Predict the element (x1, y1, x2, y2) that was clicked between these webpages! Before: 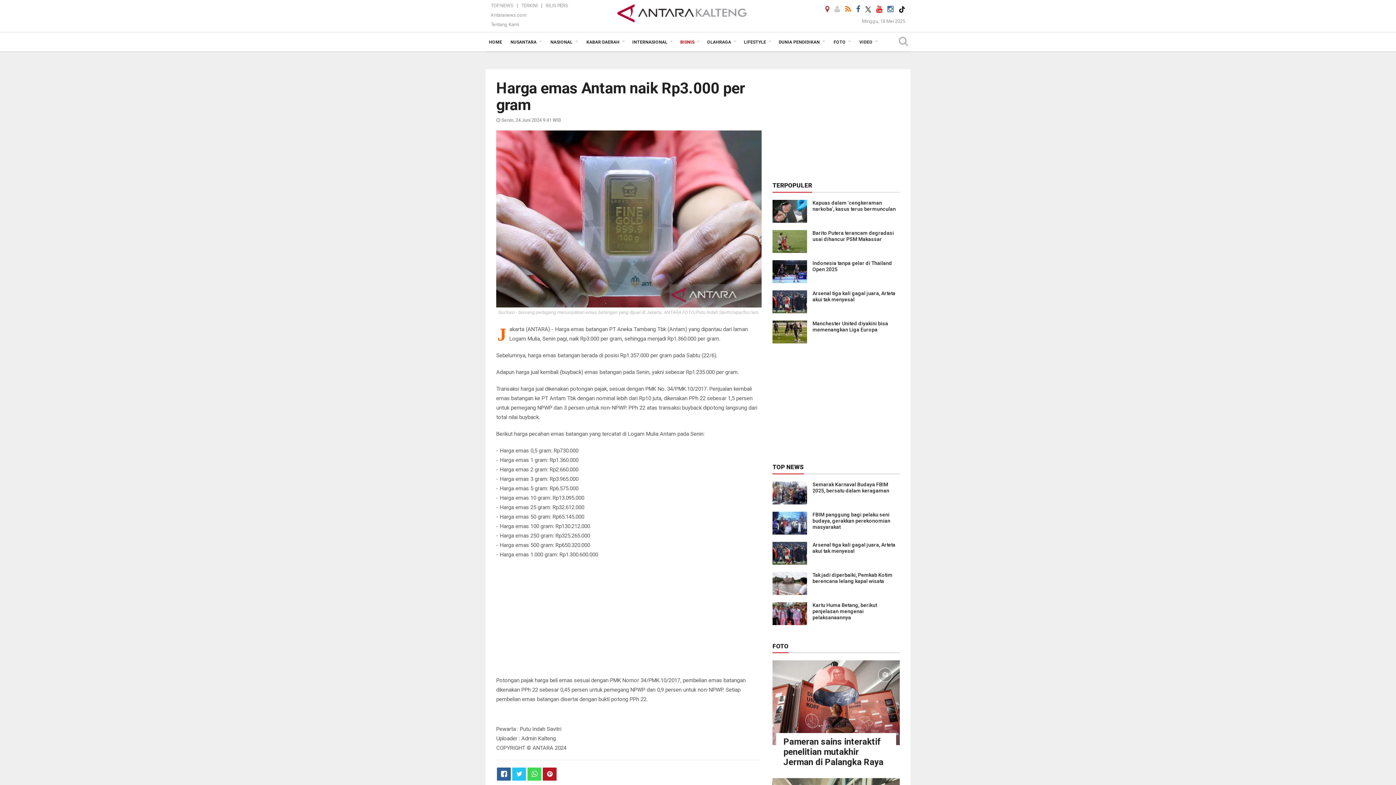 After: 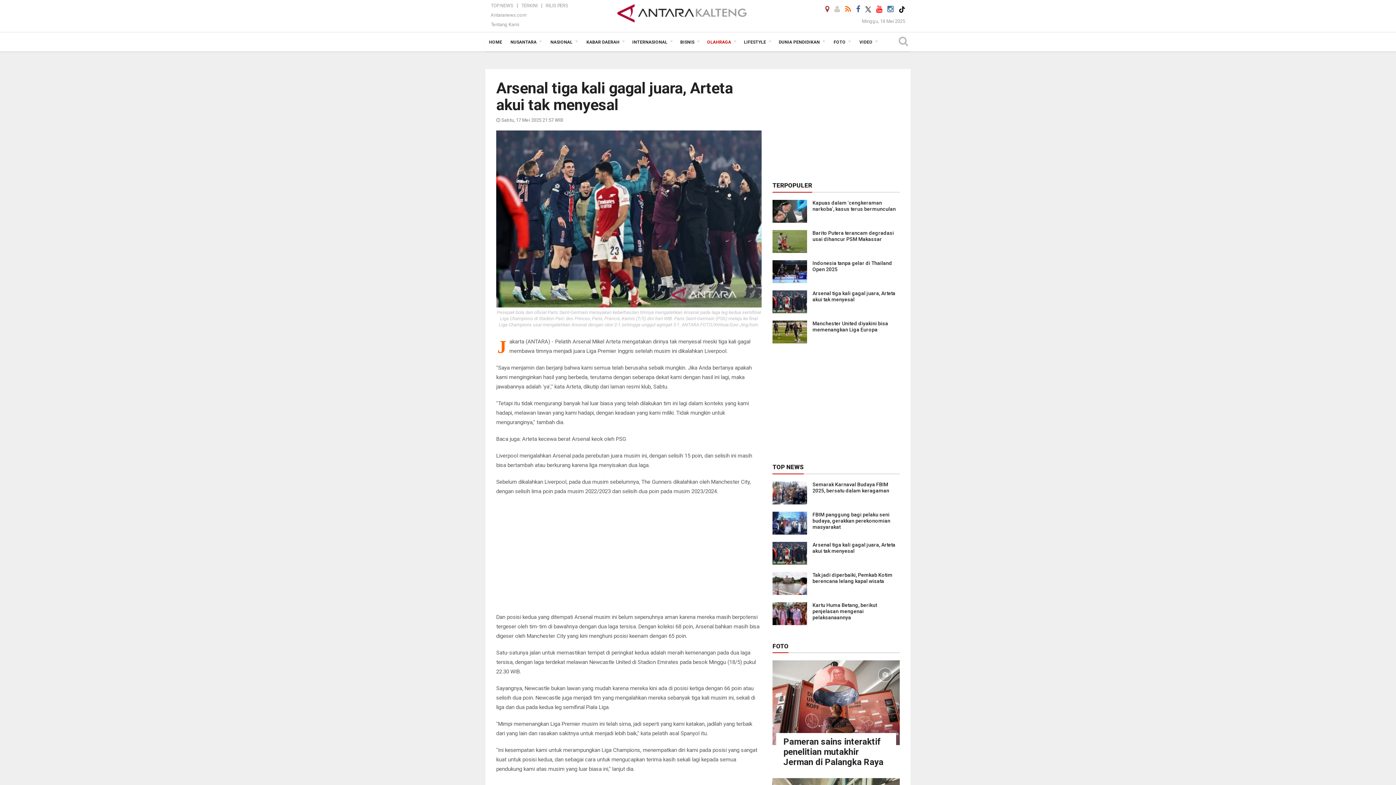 Action: label: Arsenal tiga kali gagal juara, Arteta akui tak menyesal bbox: (812, 542, 895, 554)